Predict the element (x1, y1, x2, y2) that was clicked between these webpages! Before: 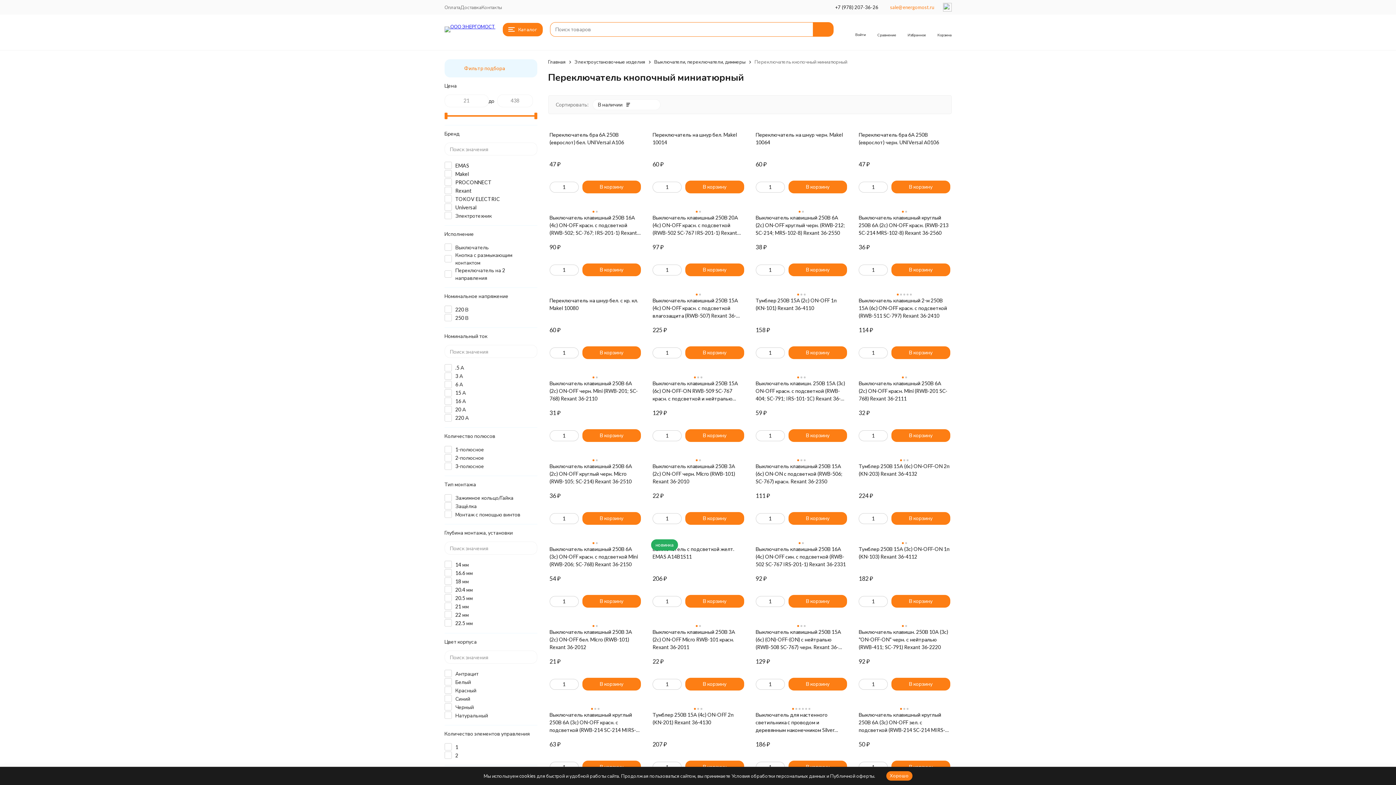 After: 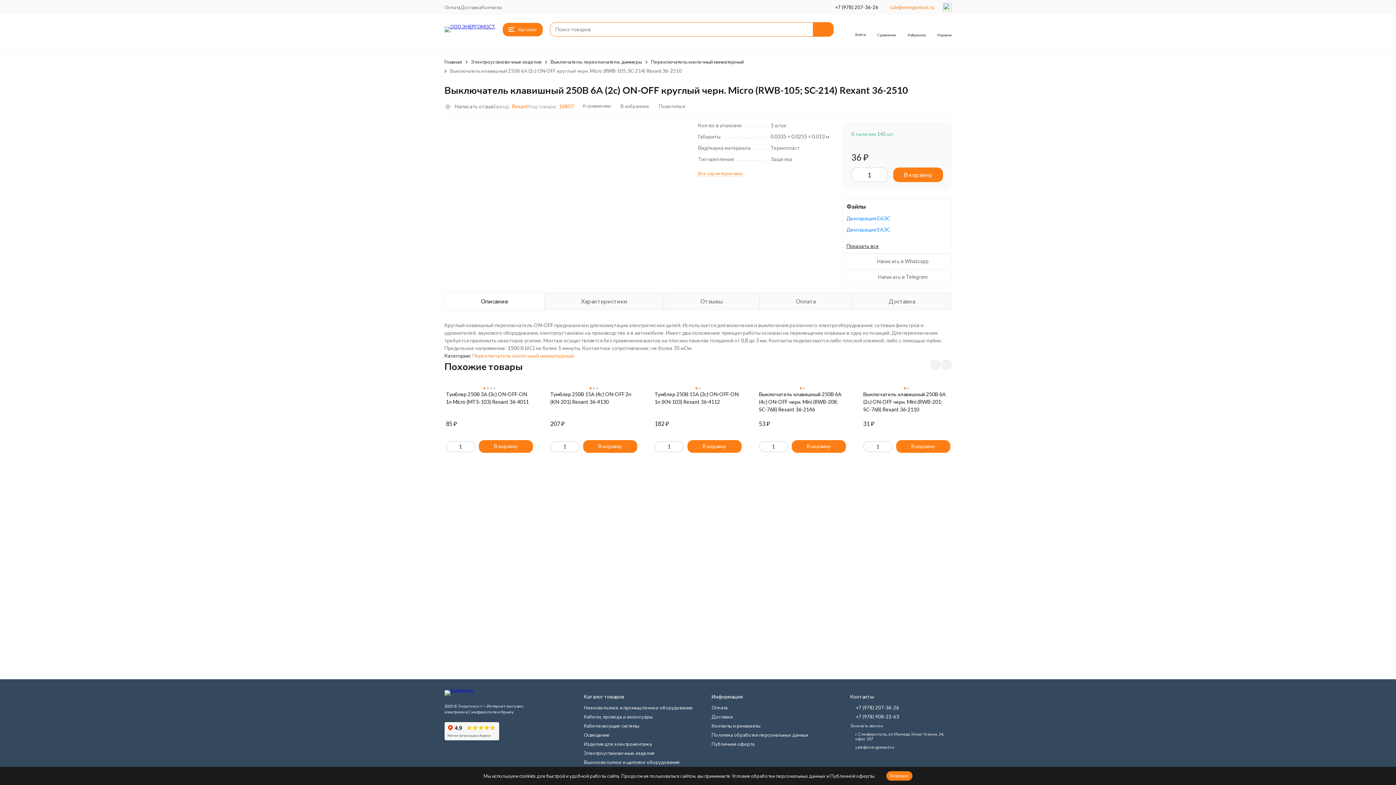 Action: label: Выключатель клавишный 250В 6А (2с) ON-OFF круглый черн. Micro (RWB-105; SC-214) Rexant 36-2510 bbox: (549, 462, 641, 485)